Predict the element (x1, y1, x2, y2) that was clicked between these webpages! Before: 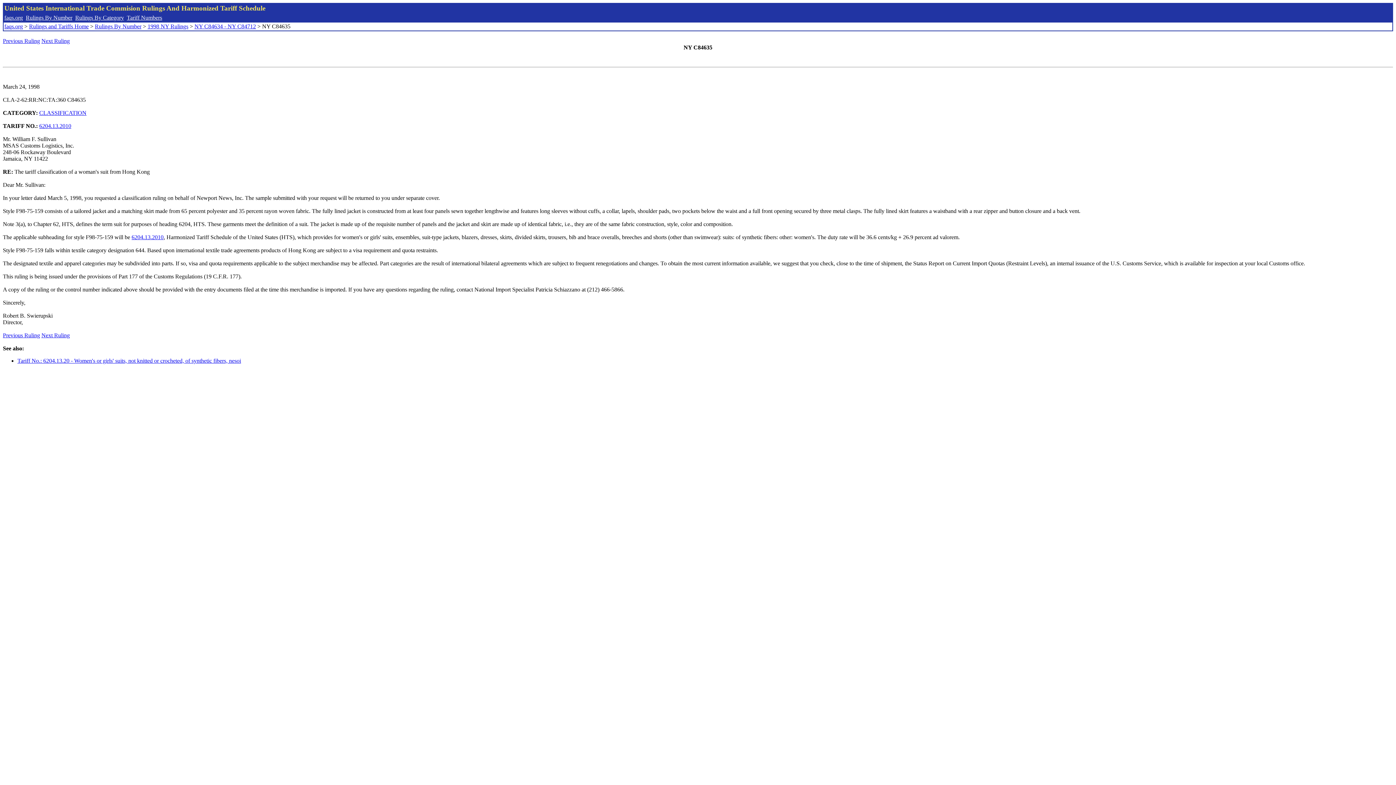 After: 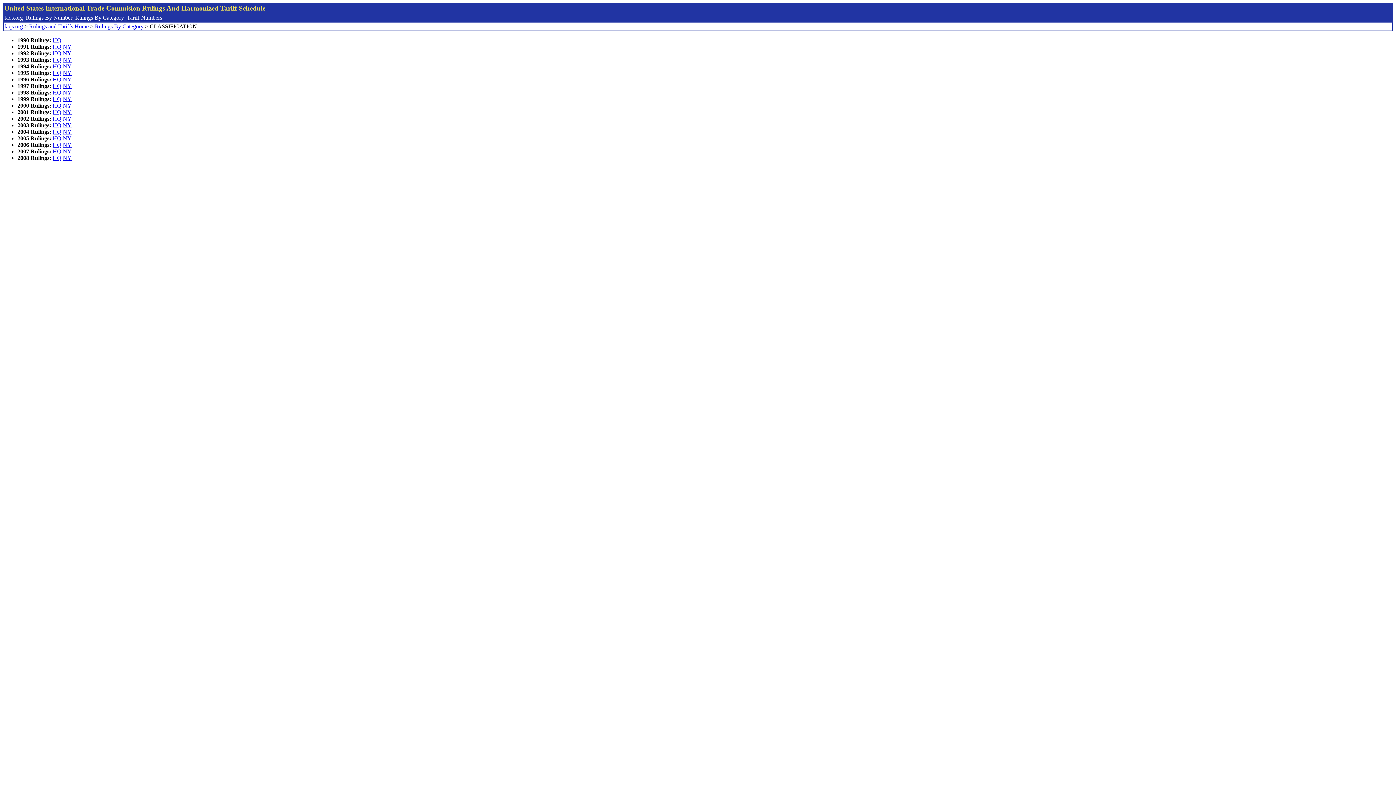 Action: label: CLASSIFICATION bbox: (39, 109, 86, 116)